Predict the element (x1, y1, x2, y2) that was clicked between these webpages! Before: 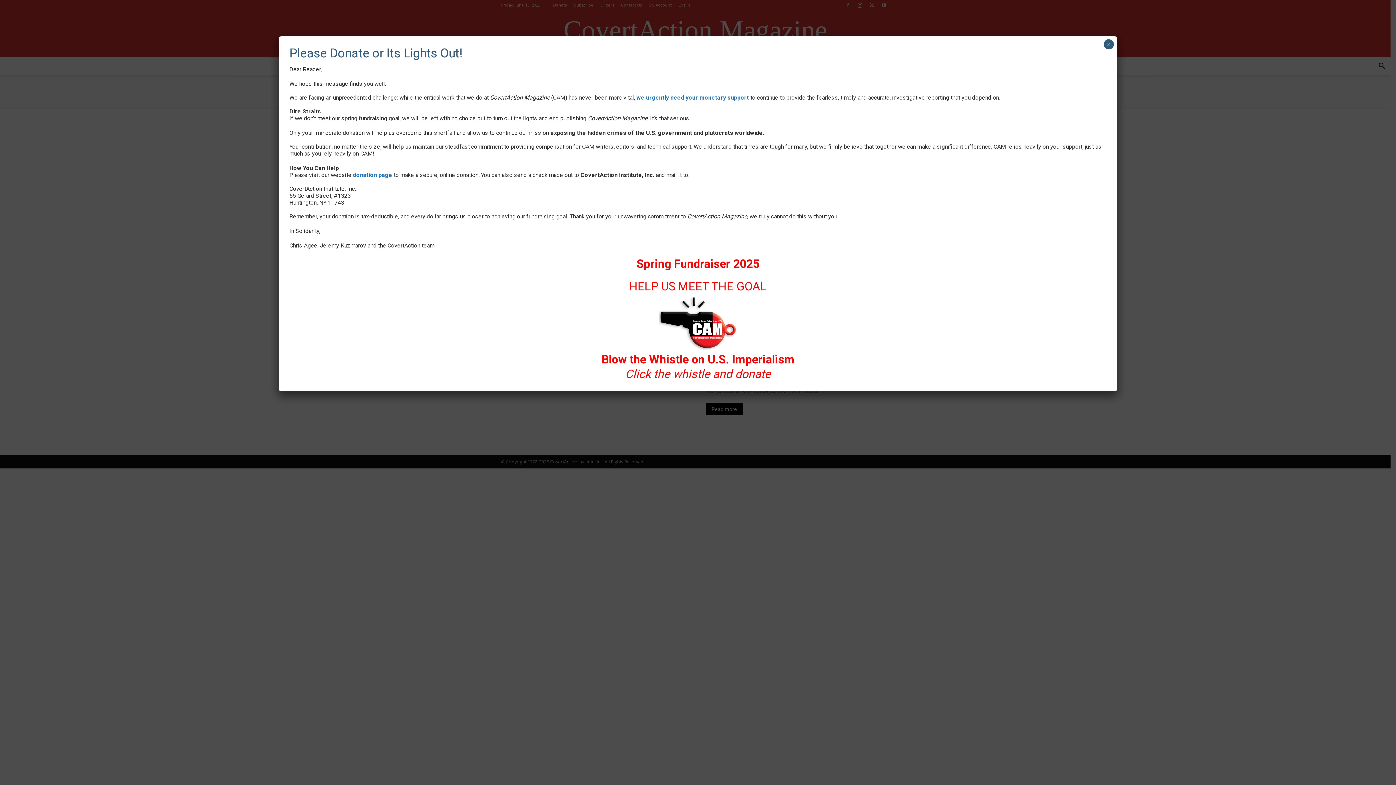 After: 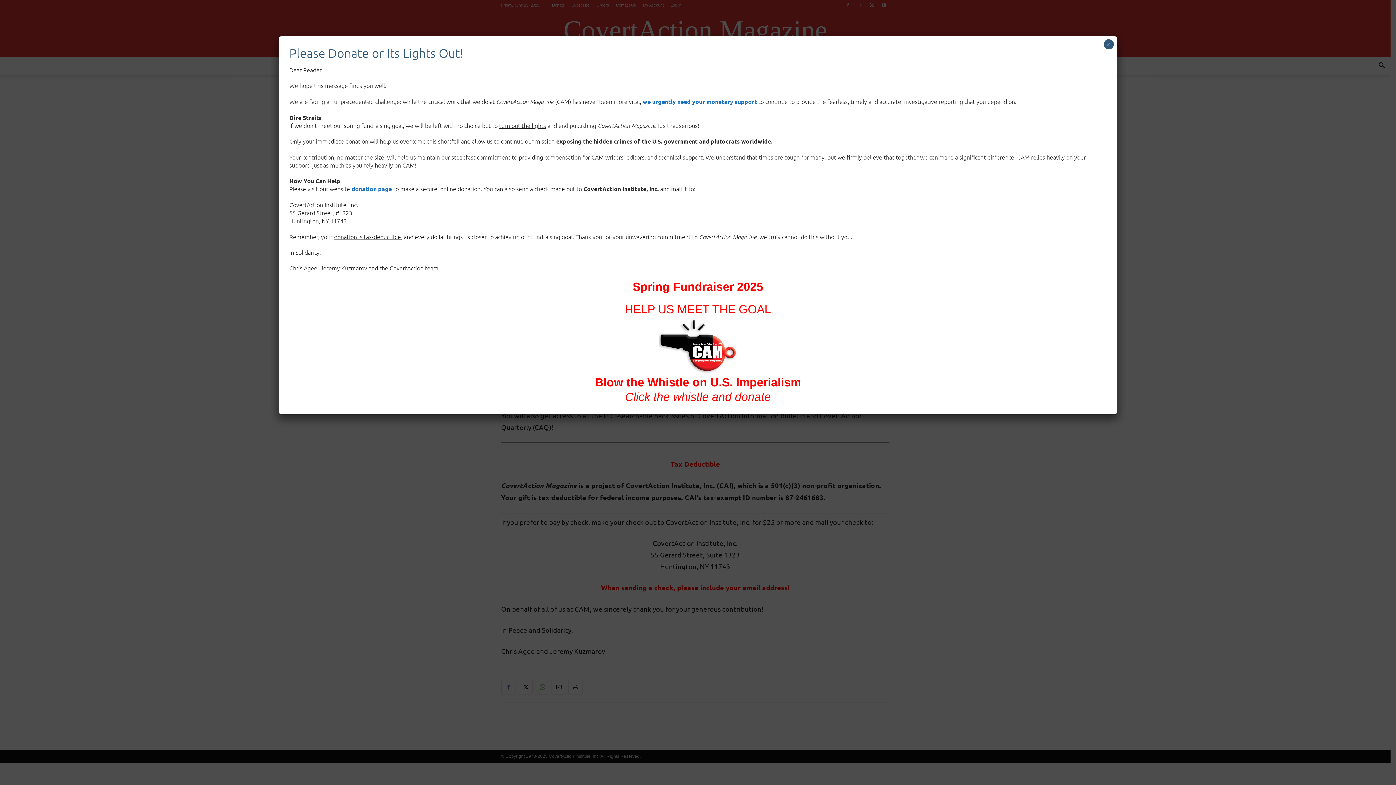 Action: bbox: (636, 257, 759, 271) label: Spring Fundraiser 2025